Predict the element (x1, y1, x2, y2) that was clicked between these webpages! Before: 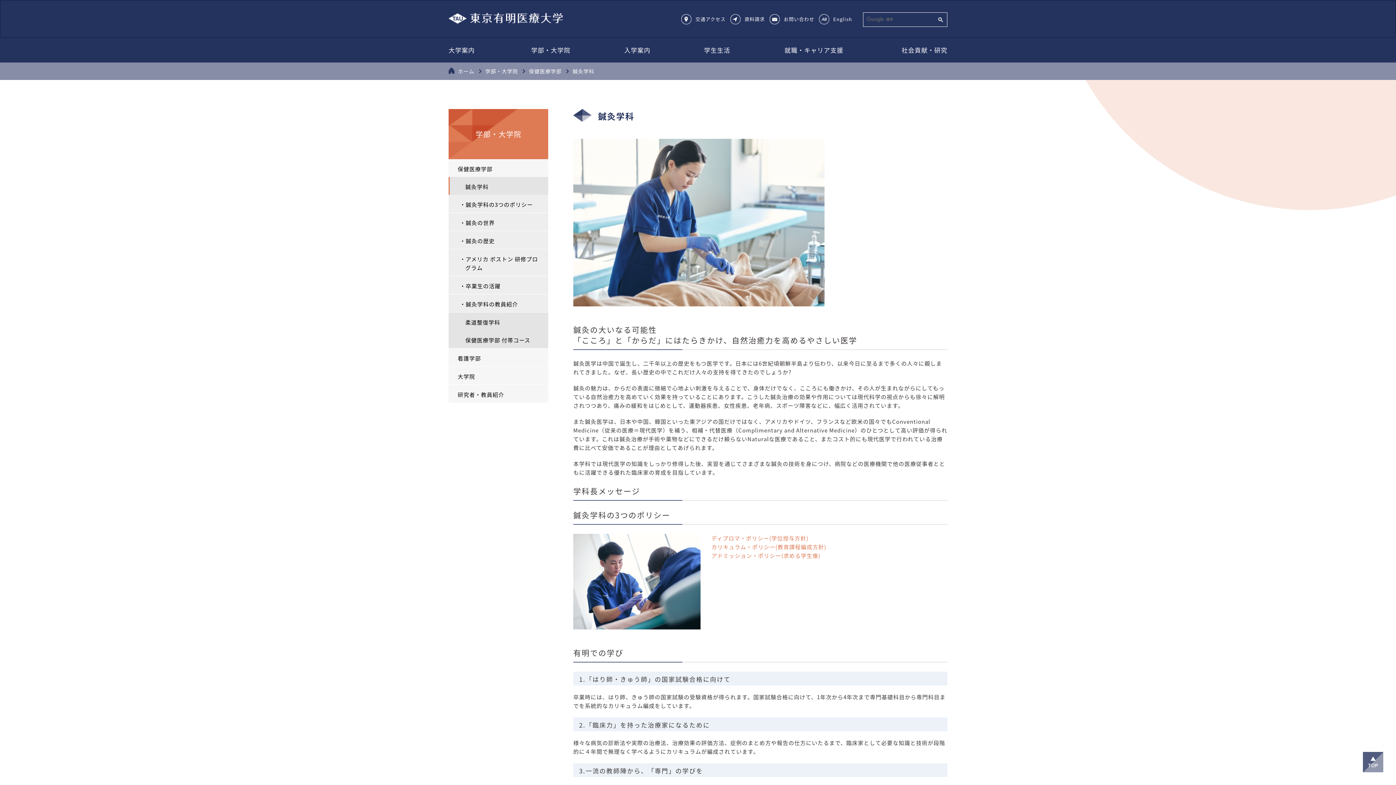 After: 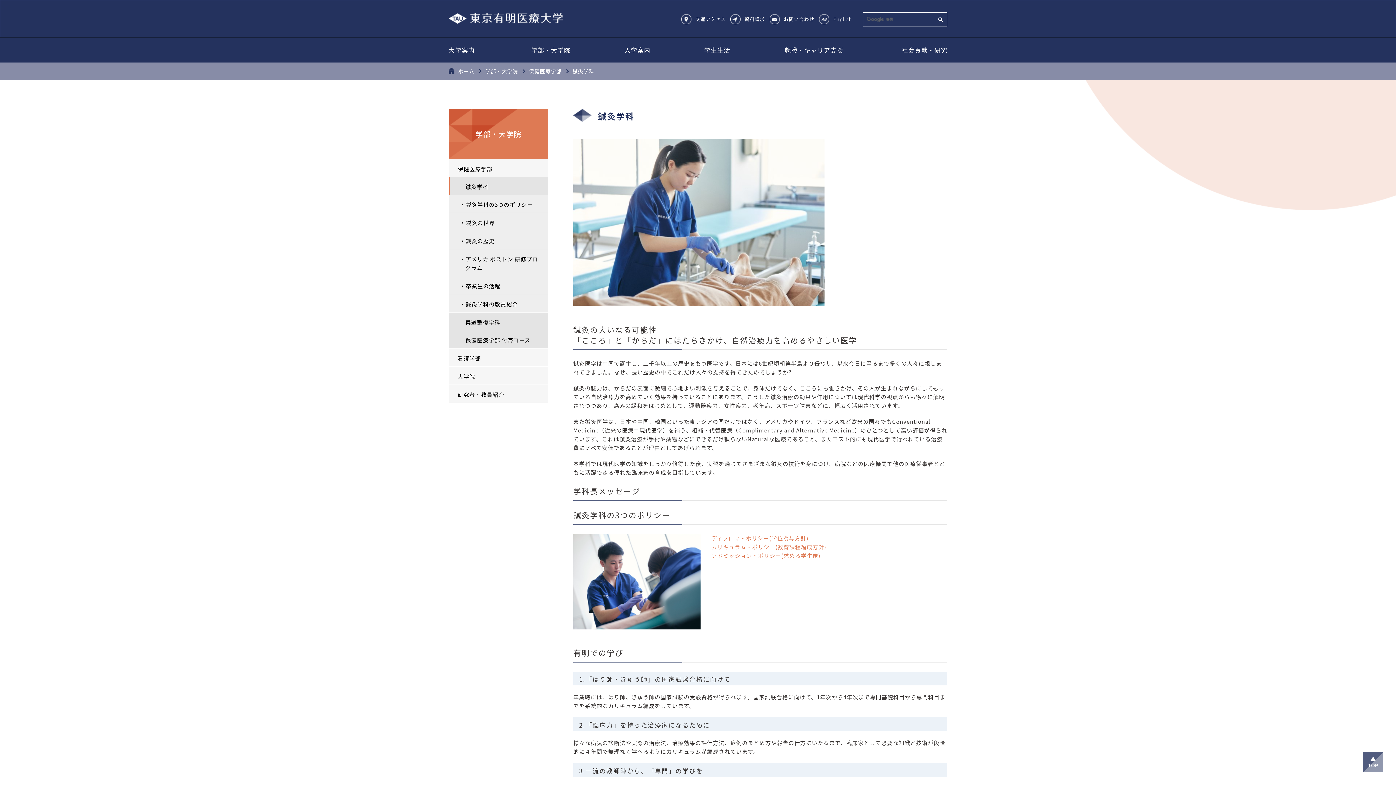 Action: bbox: (934, 12, 947, 26)